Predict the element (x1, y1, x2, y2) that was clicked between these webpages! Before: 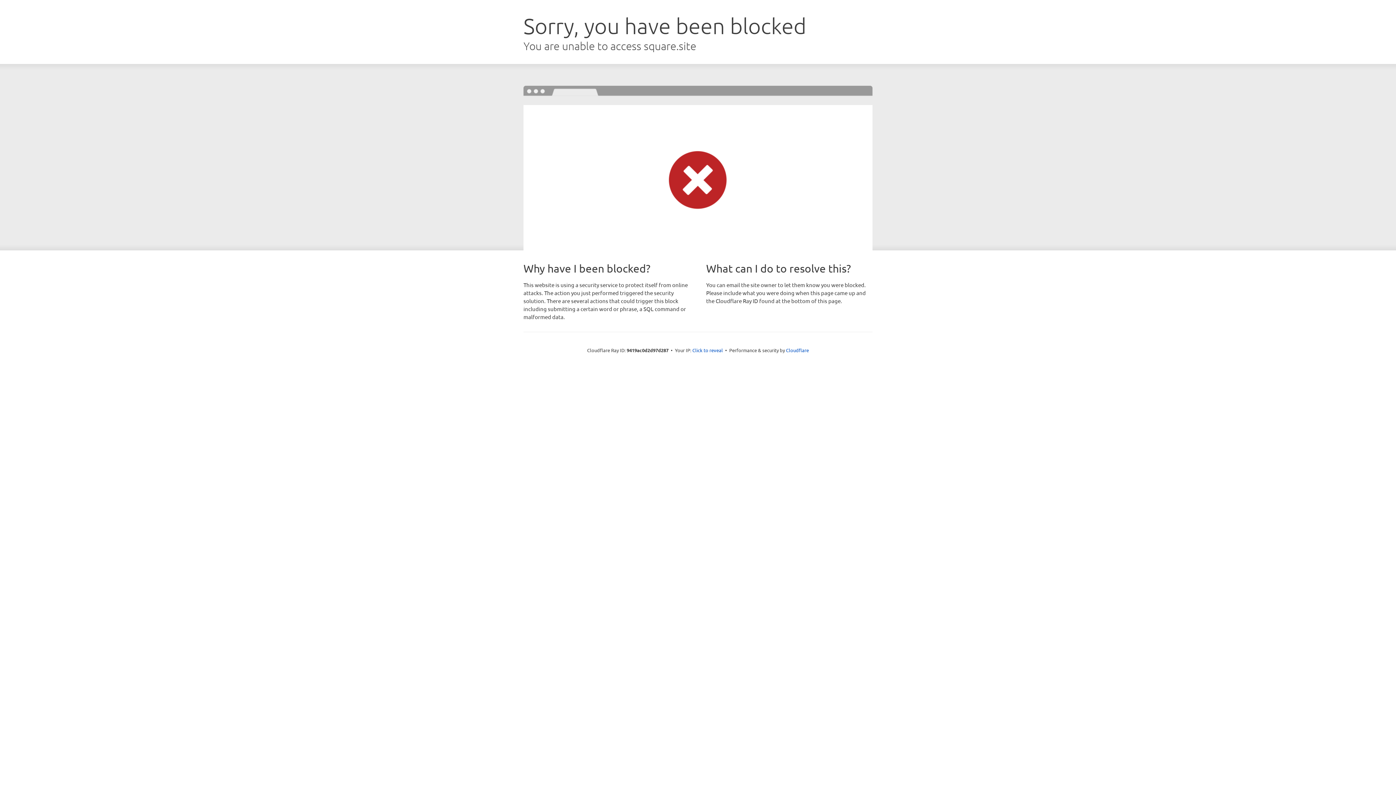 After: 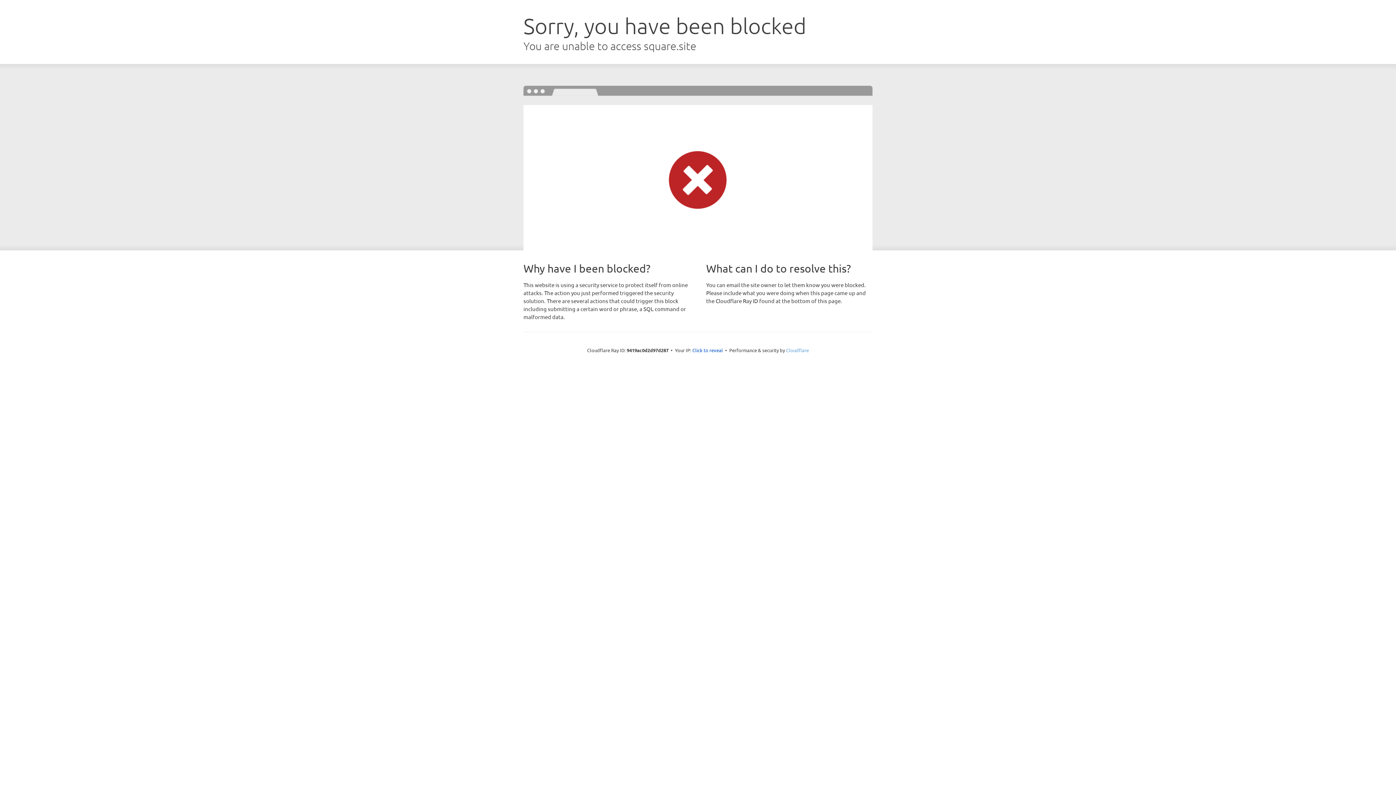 Action: bbox: (786, 347, 809, 353) label: Cloudflare